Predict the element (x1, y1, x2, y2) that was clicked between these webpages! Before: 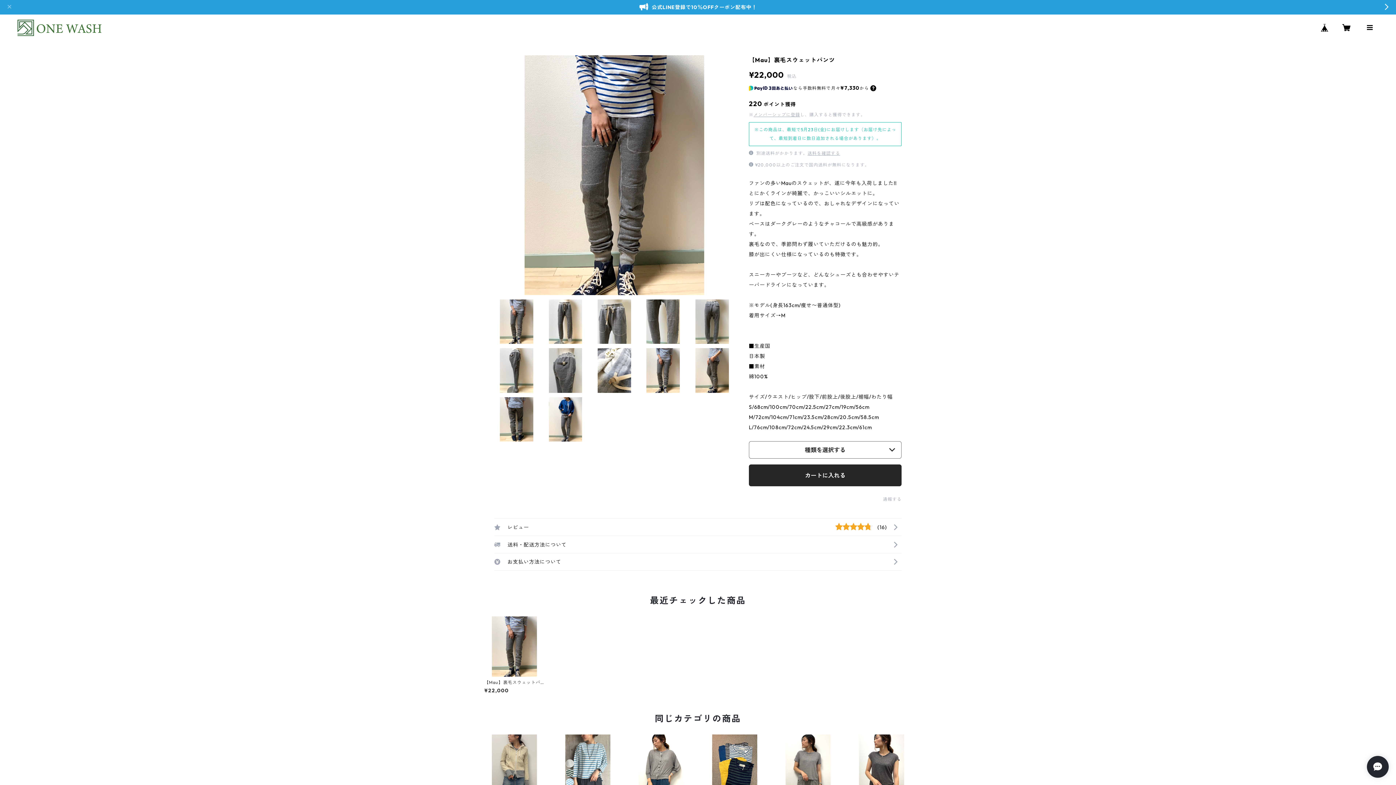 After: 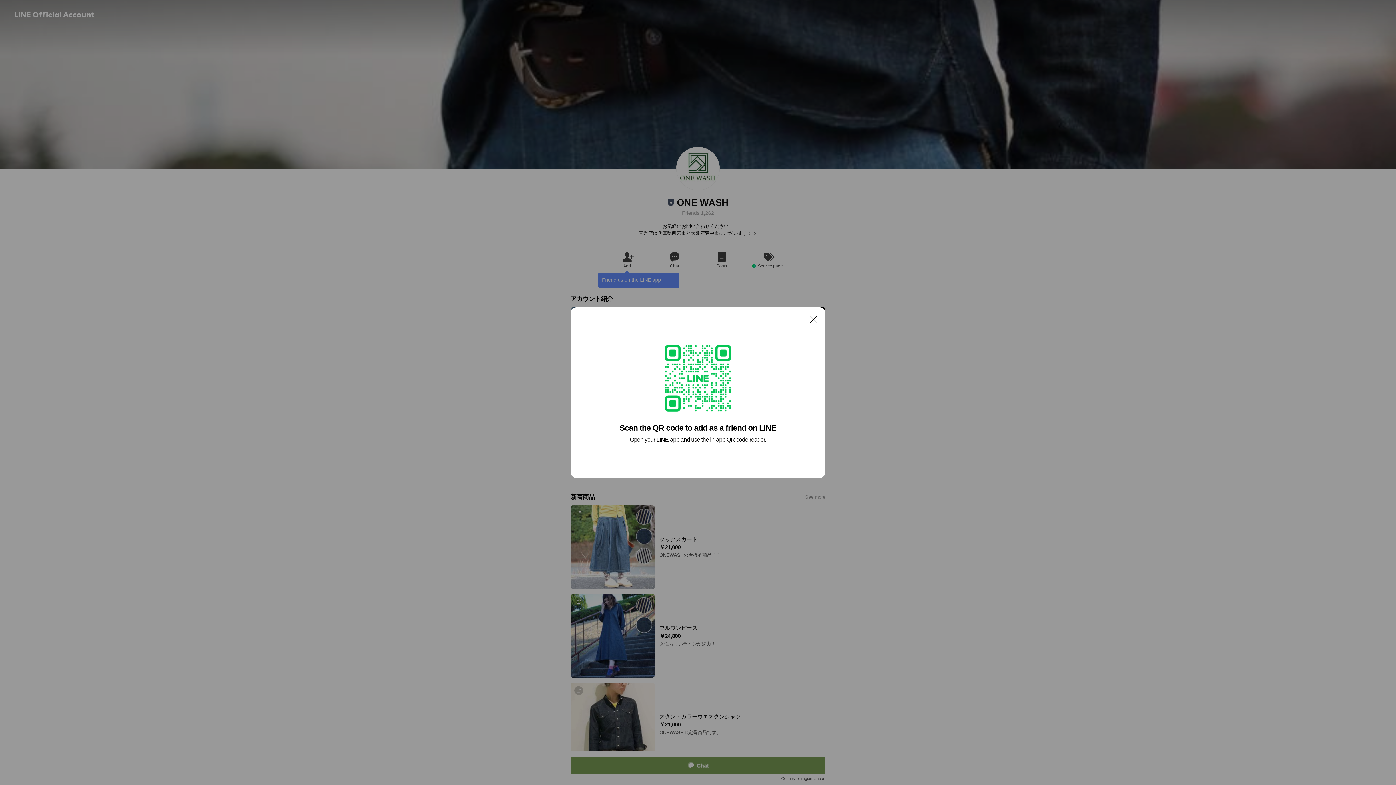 Action: bbox: (1383, 0, 1390, 14)